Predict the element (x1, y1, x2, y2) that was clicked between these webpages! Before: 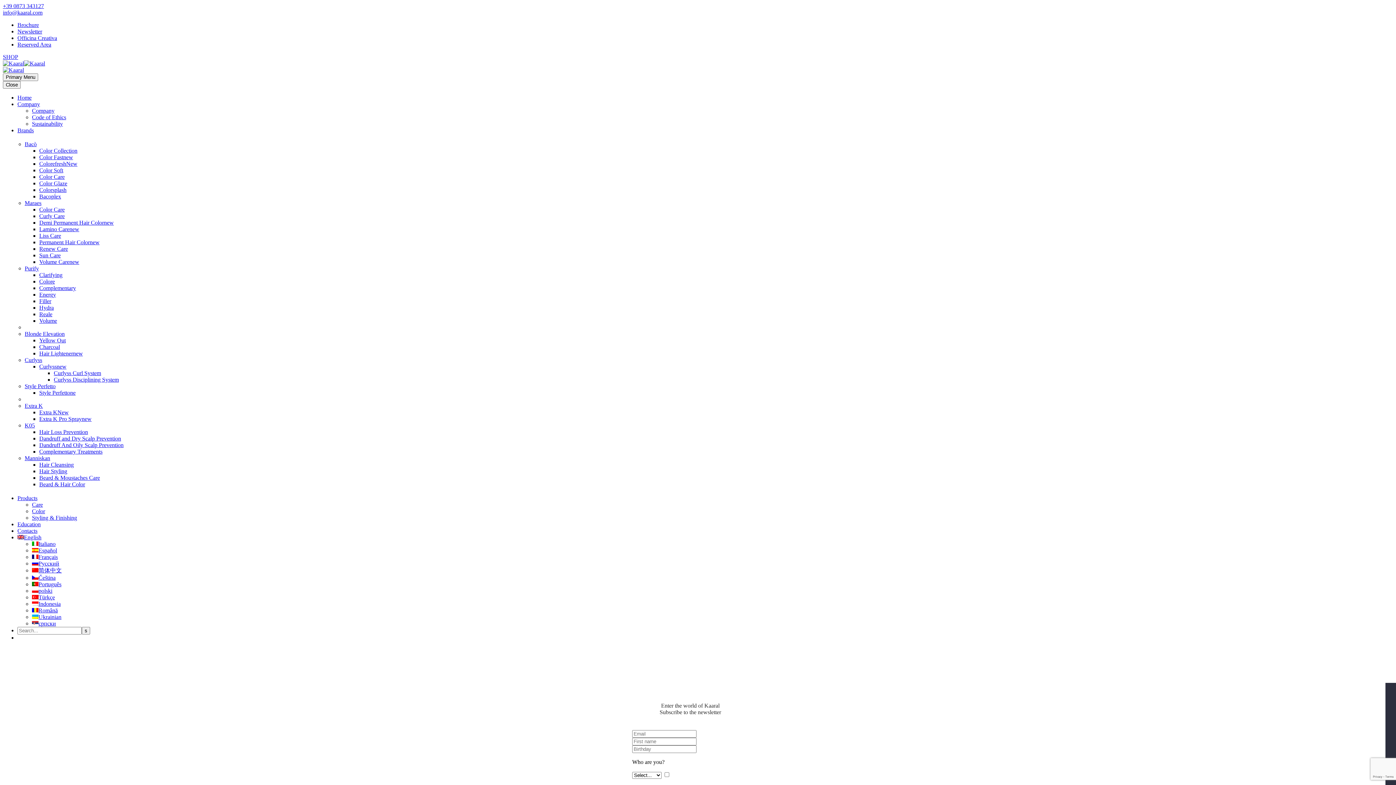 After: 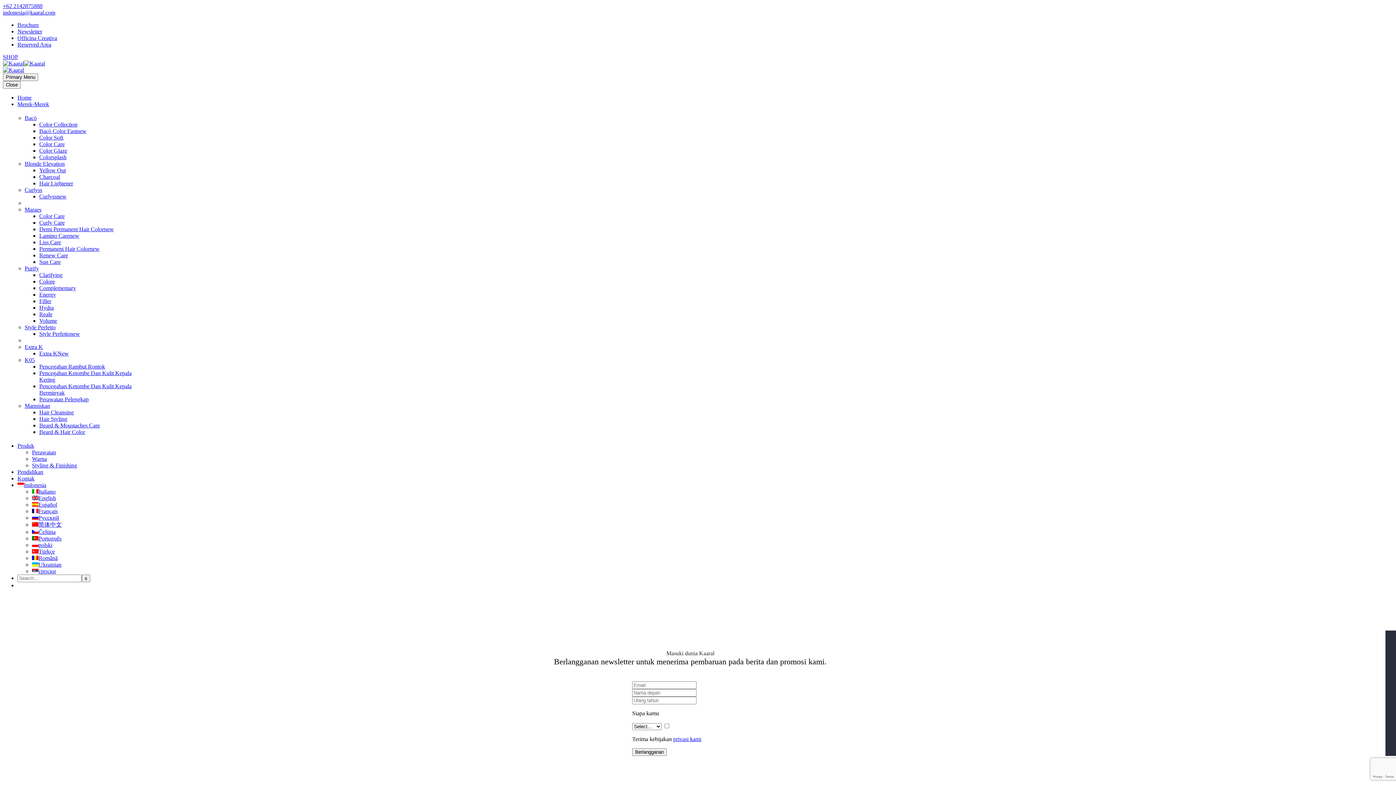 Action: bbox: (32, 601, 60, 607) label: Indonesia